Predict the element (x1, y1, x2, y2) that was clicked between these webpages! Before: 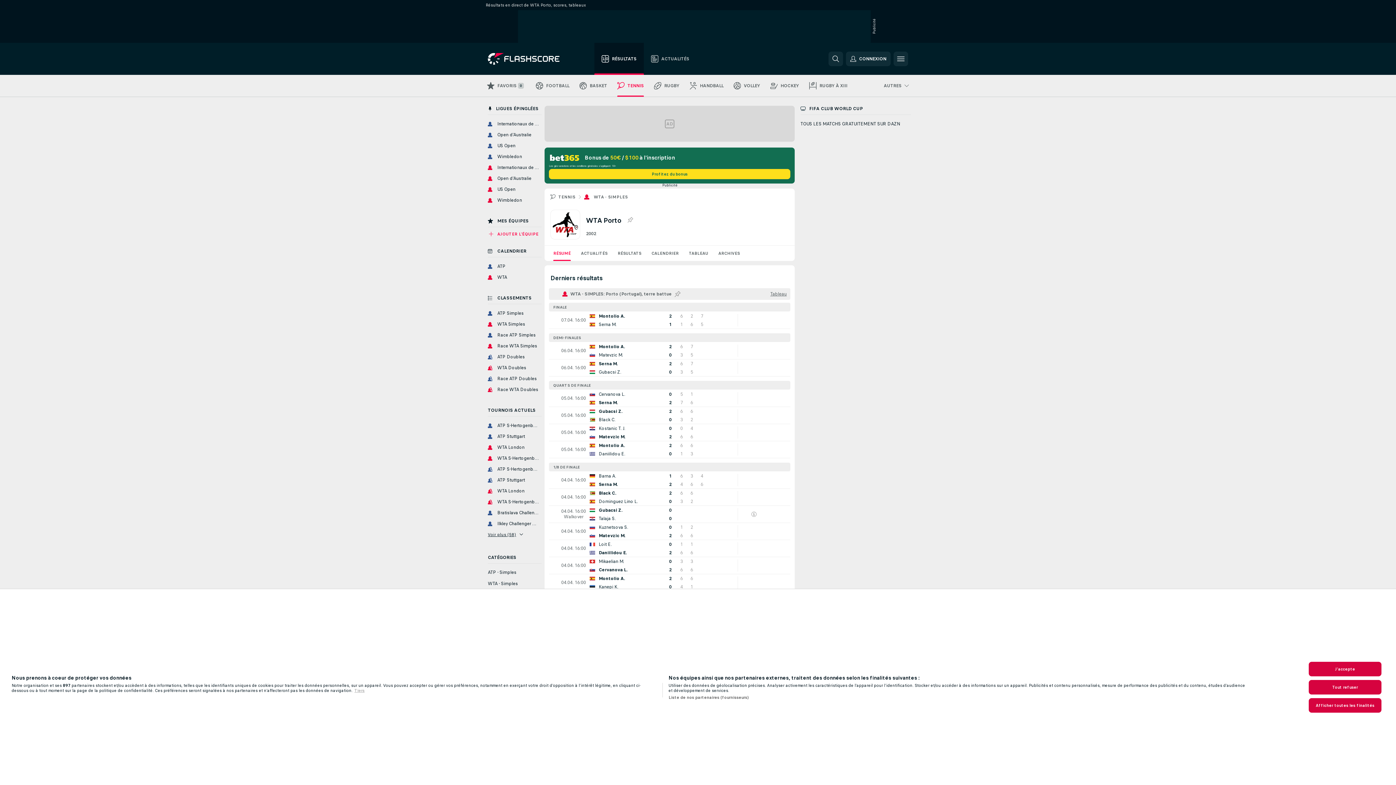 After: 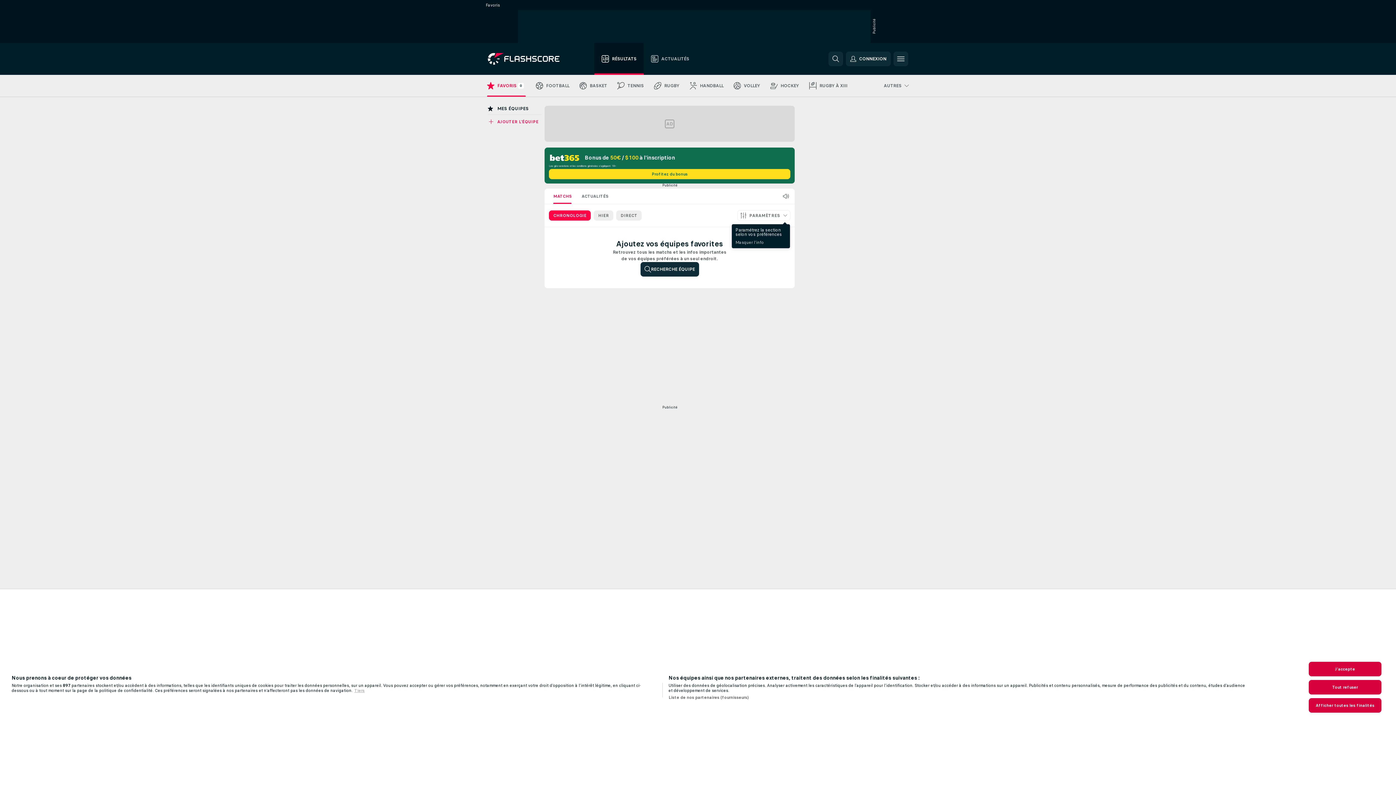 Action: label: FAVORIS bbox: (482, 74, 530, 96)